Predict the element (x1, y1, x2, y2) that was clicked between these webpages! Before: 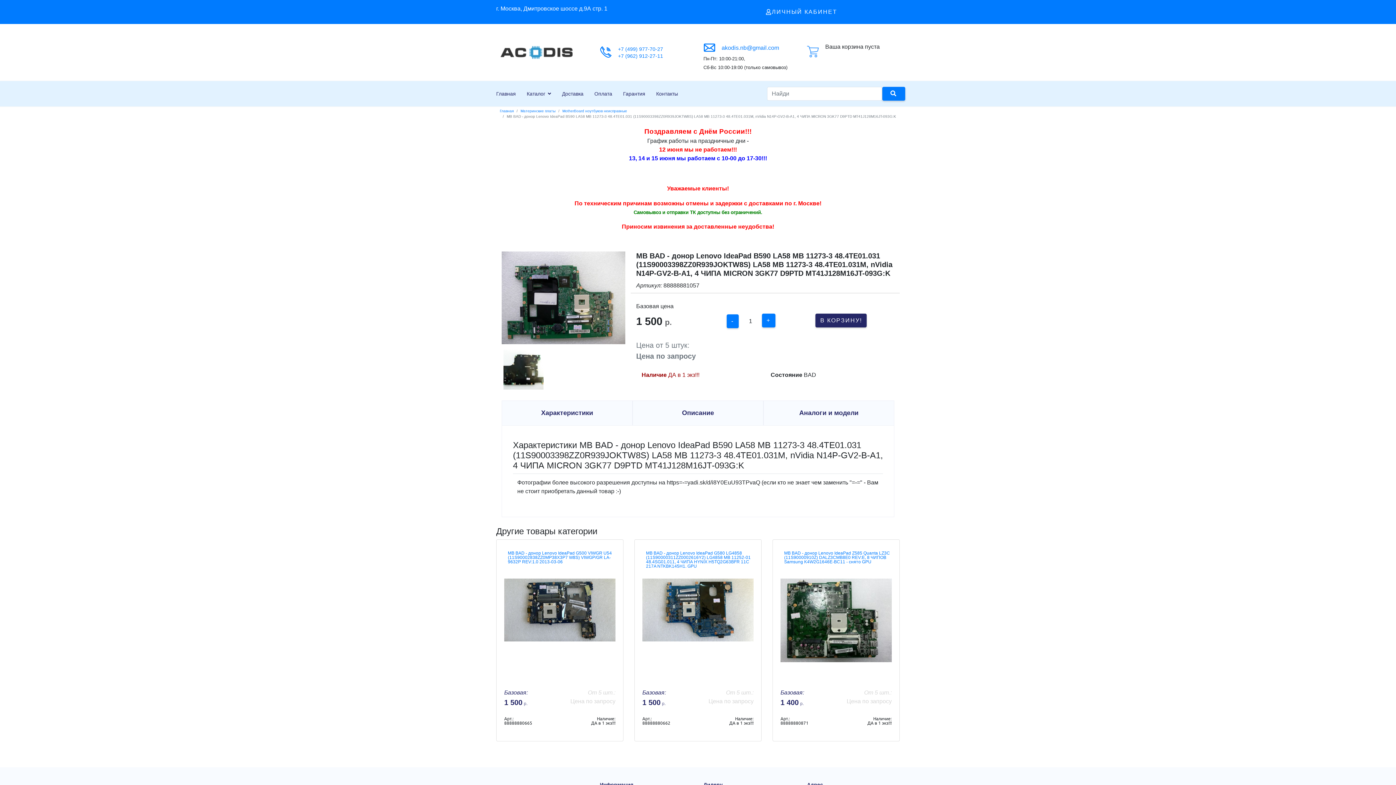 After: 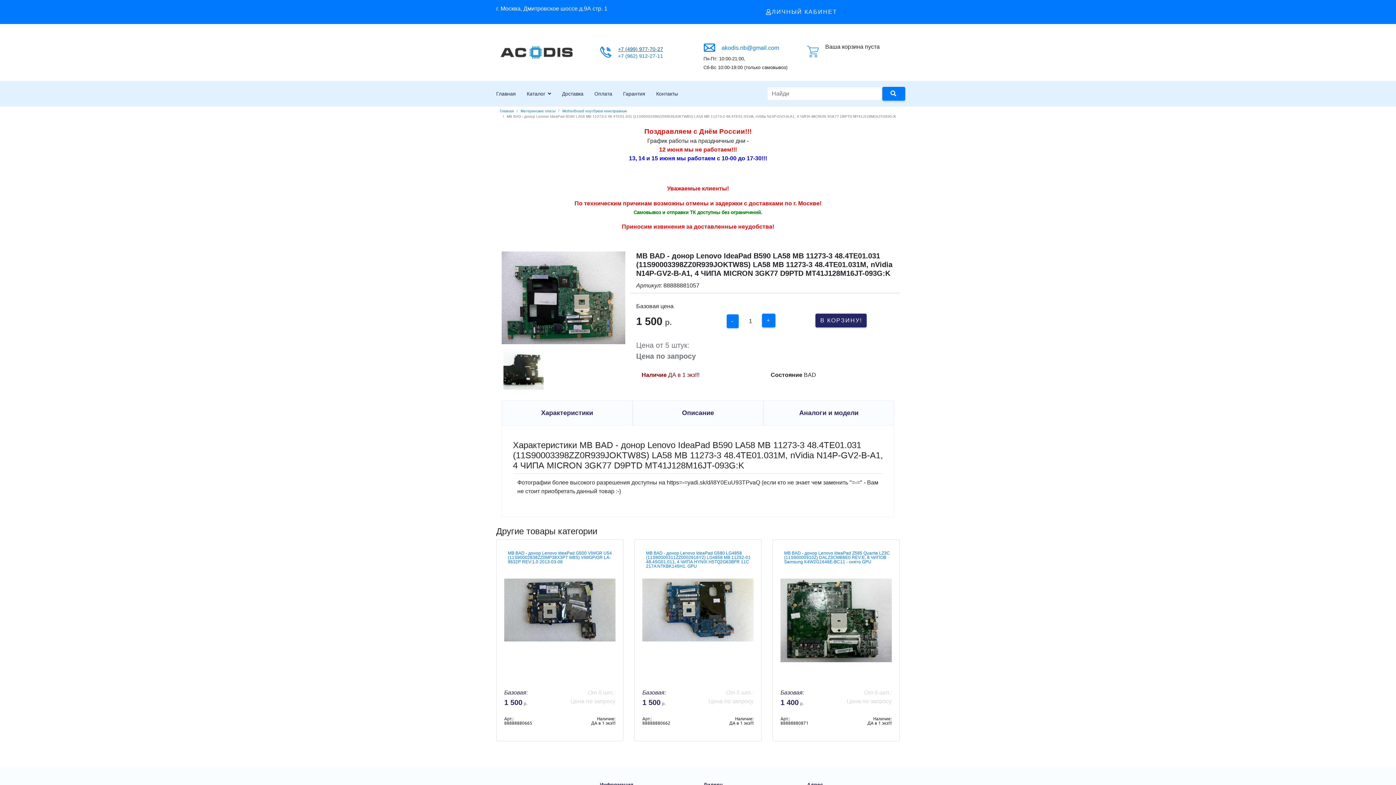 Action: bbox: (618, 46, 663, 51) label: +7 (499) 977-70-27